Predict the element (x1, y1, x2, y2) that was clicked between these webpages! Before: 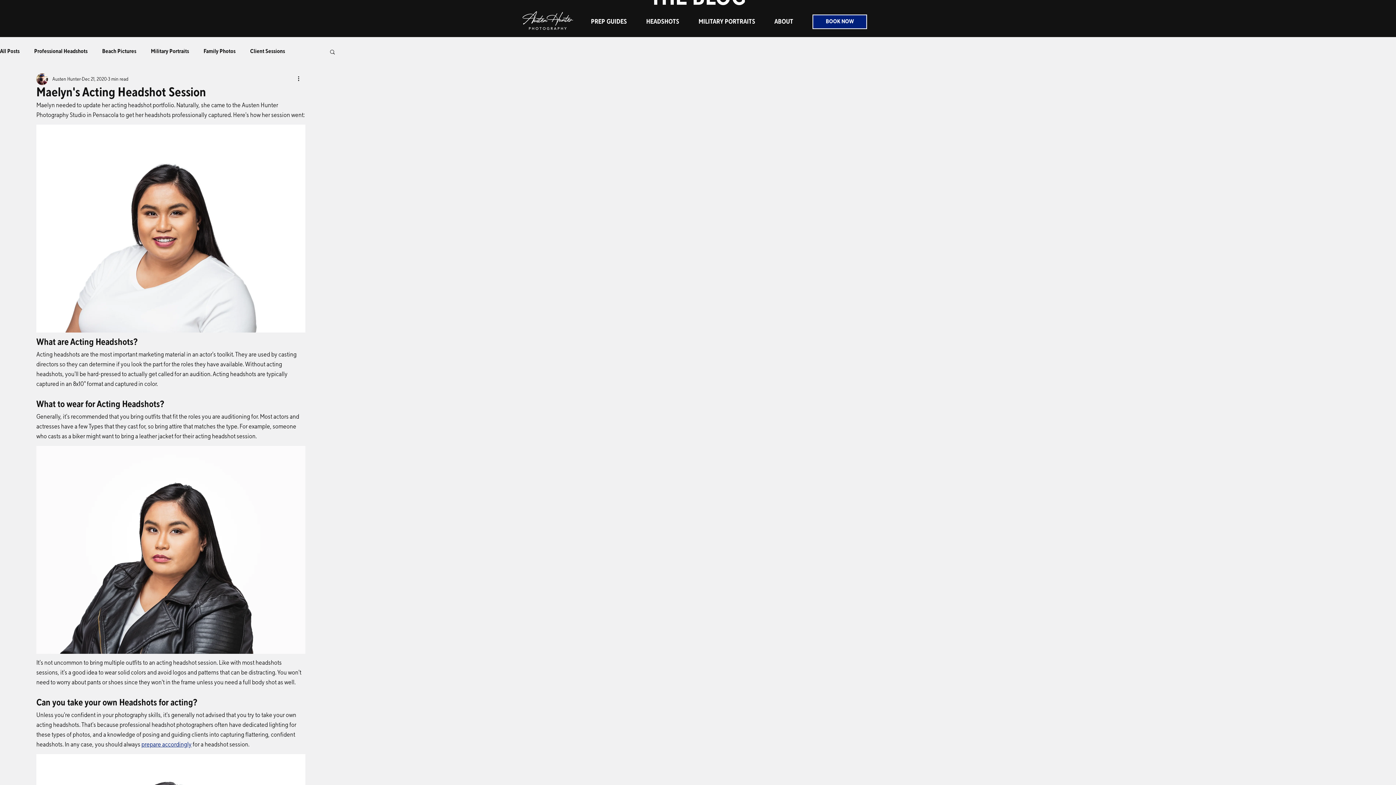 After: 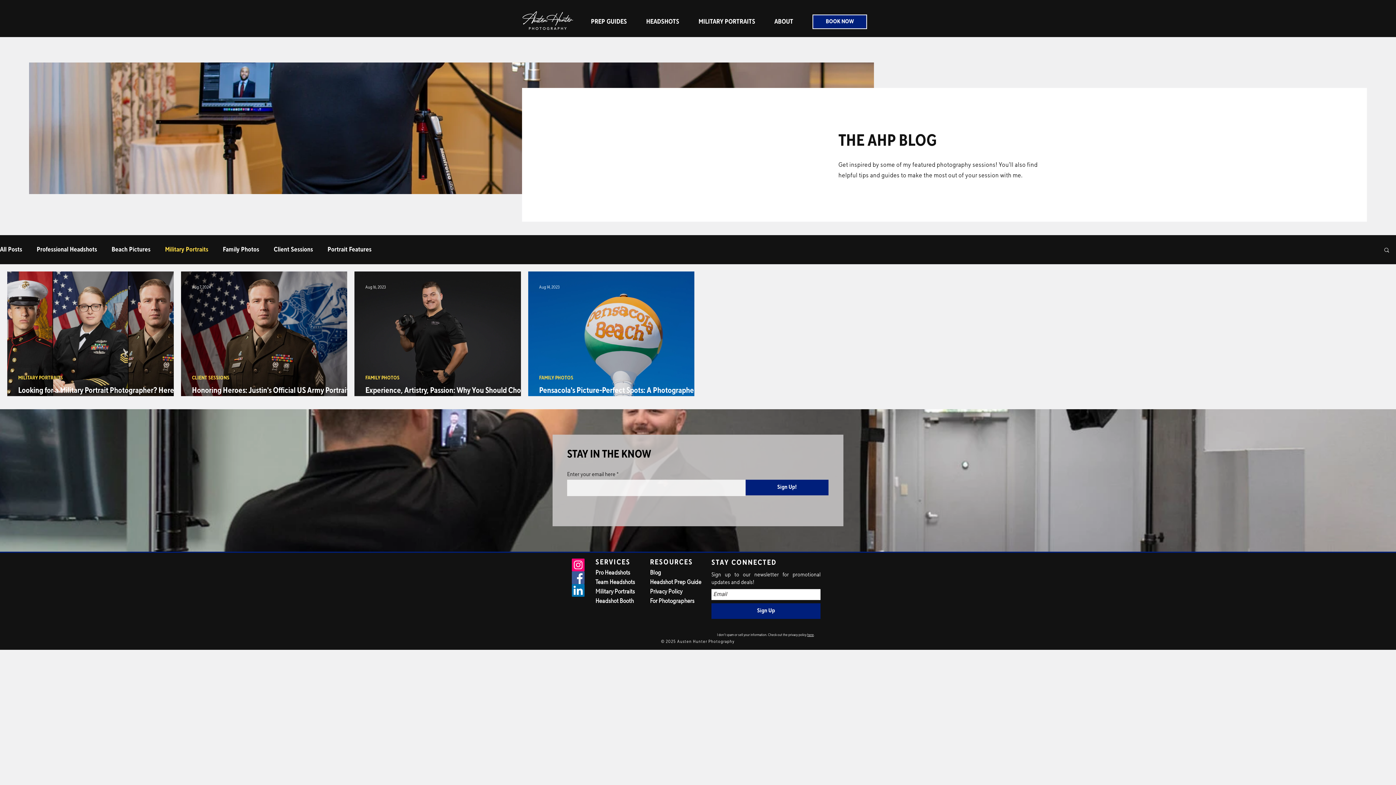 Action: label: Military Portraits bbox: (150, 48, 189, 55)